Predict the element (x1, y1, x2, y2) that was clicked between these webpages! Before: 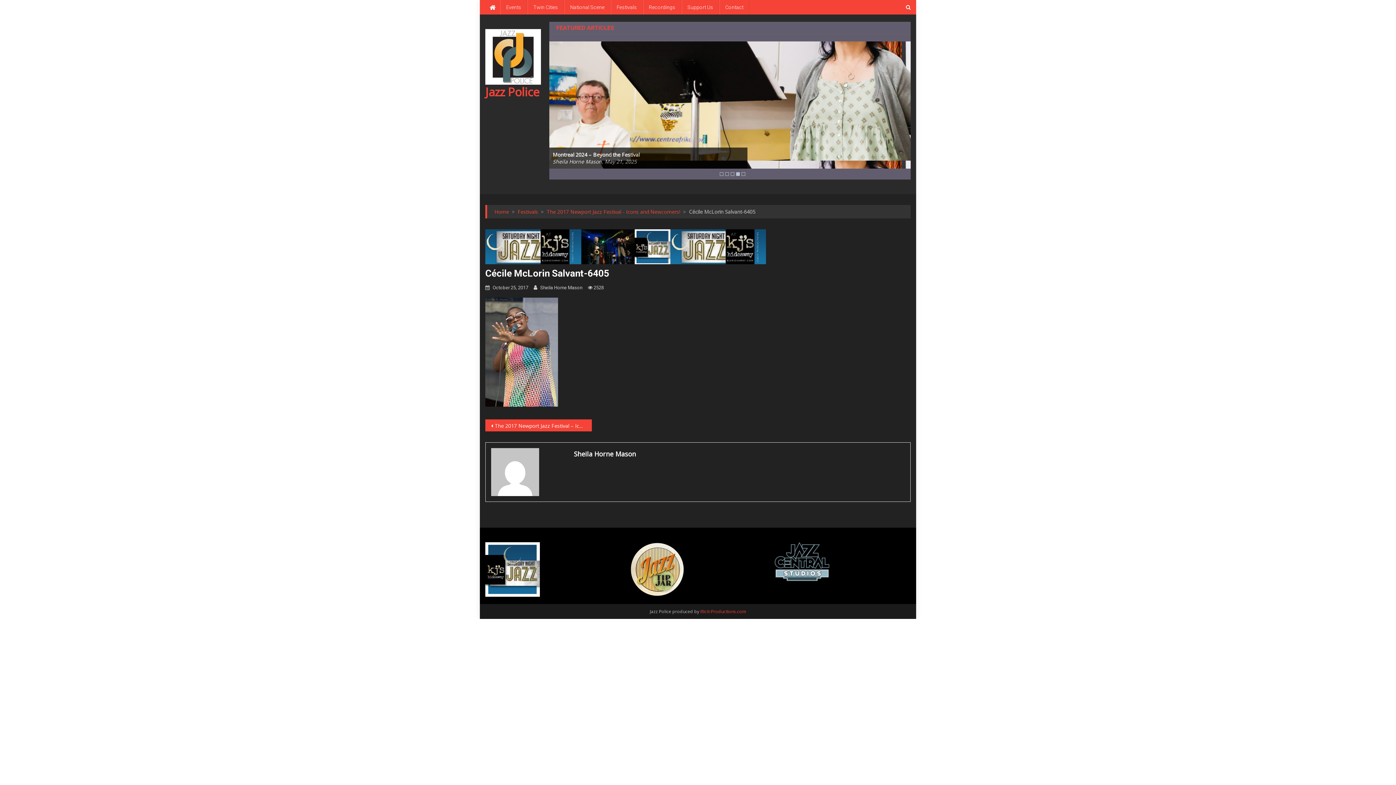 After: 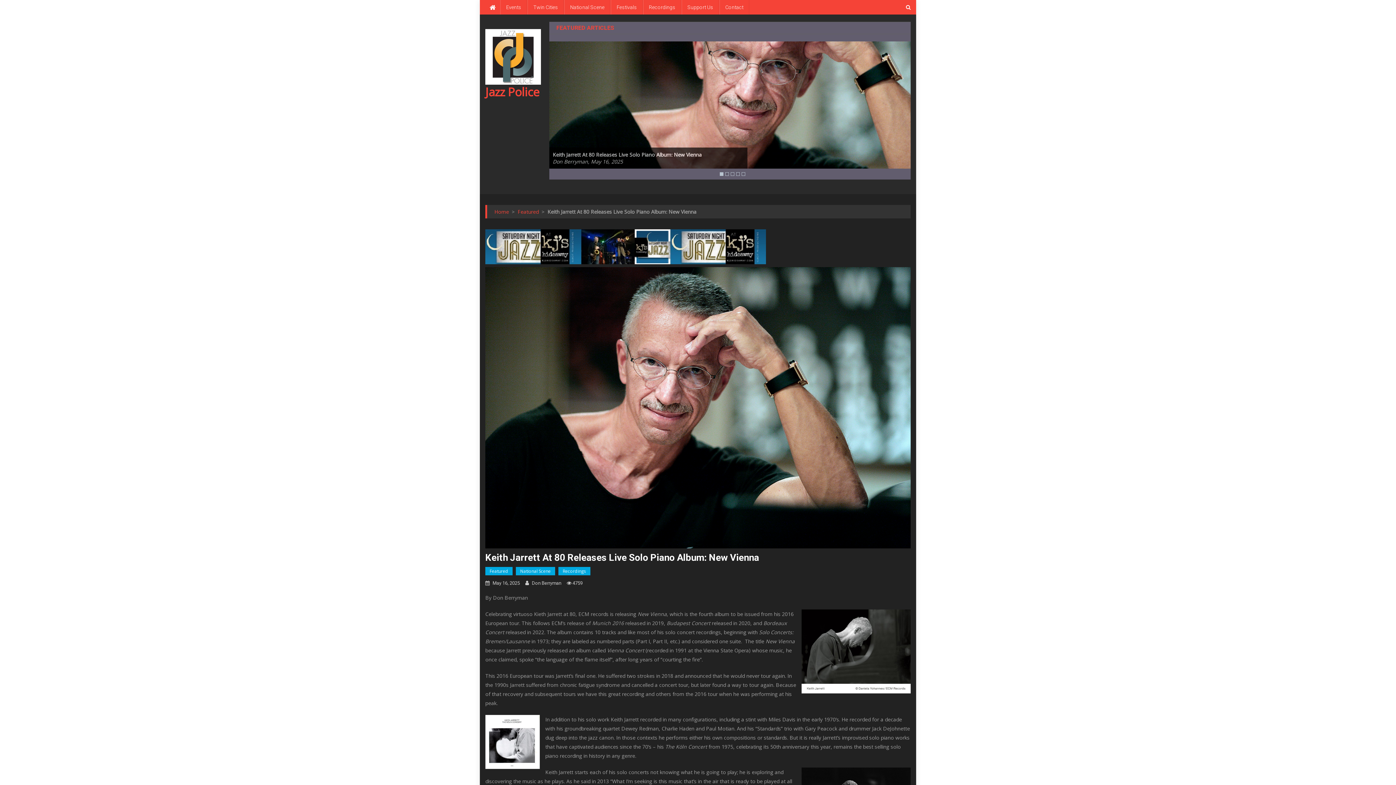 Action: bbox: (549, 92, 615, 117)